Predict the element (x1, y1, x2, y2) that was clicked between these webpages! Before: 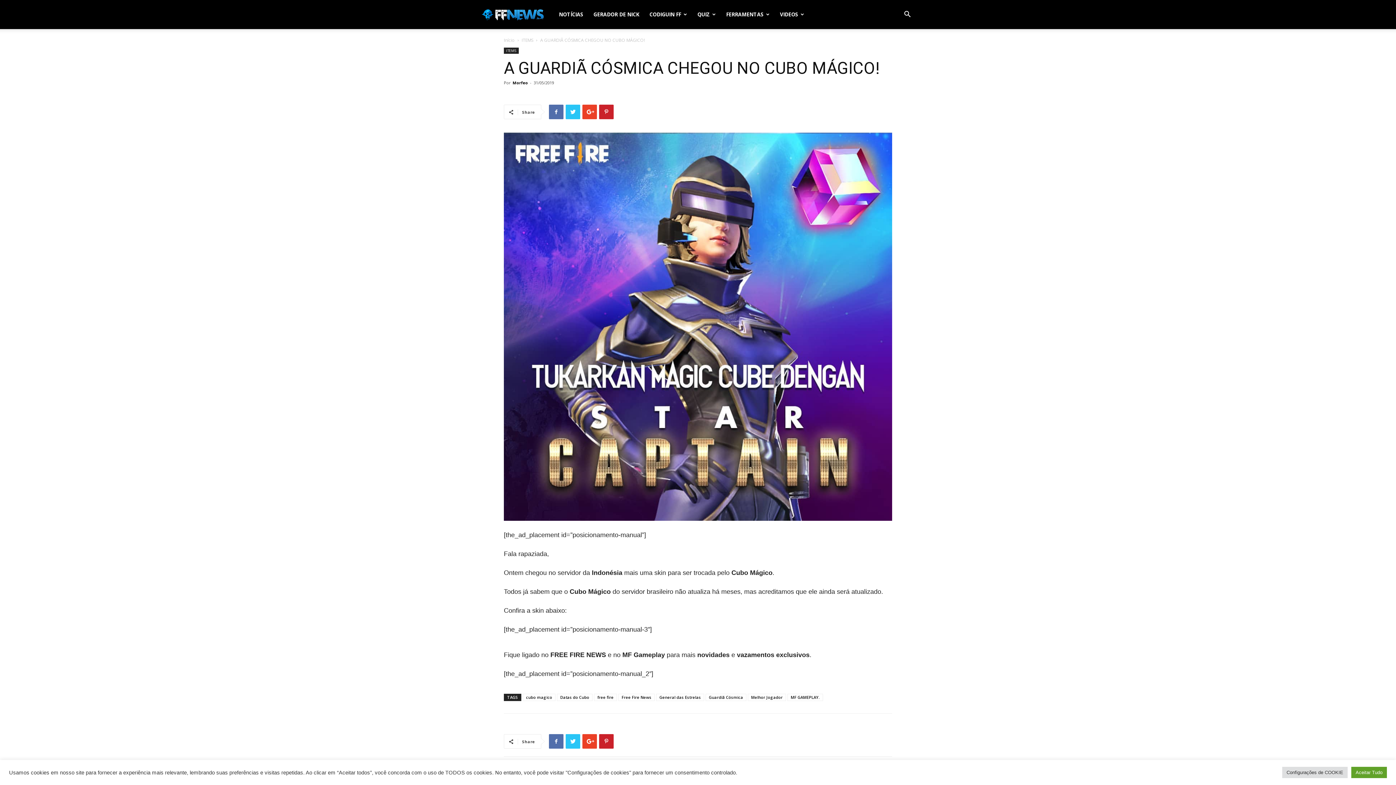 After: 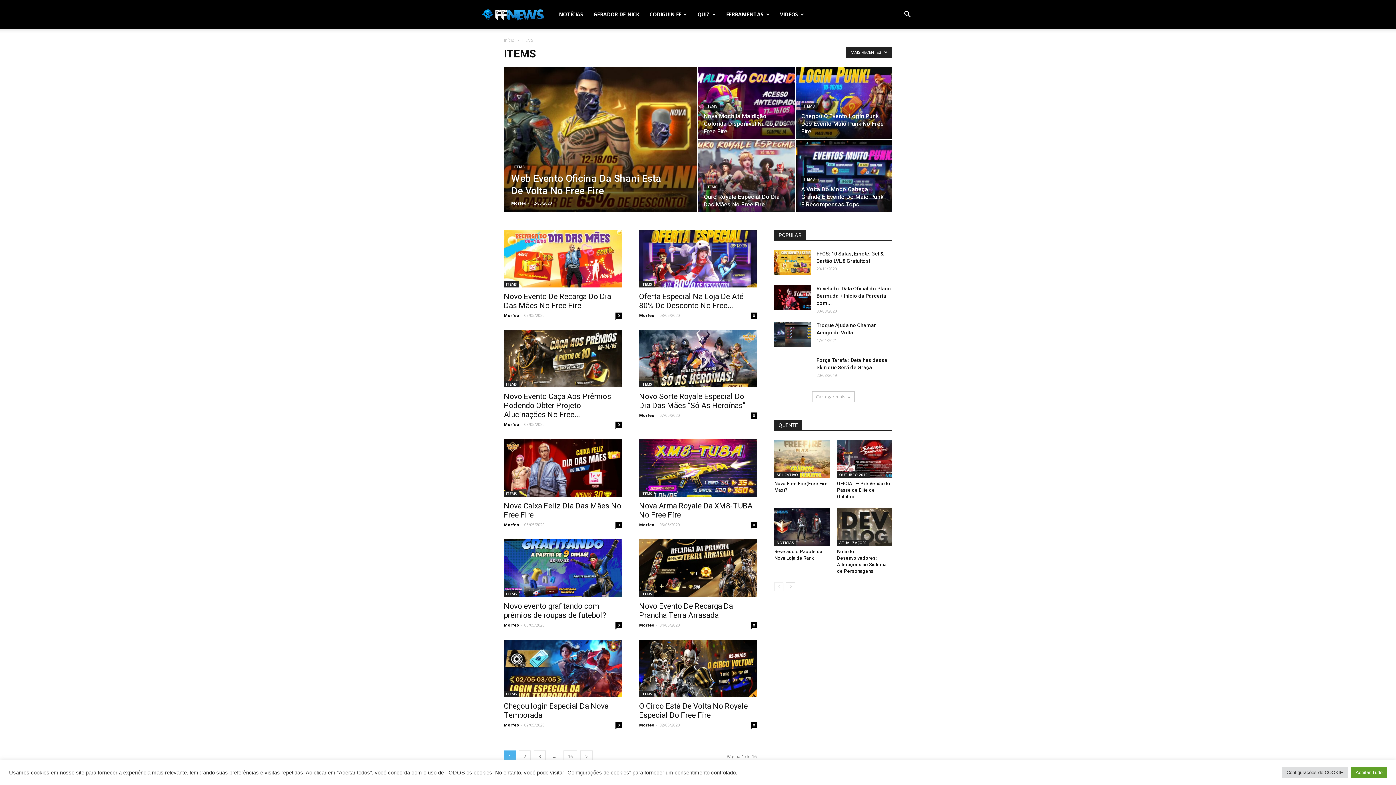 Action: label: ITEMS bbox: (521, 37, 533, 43)